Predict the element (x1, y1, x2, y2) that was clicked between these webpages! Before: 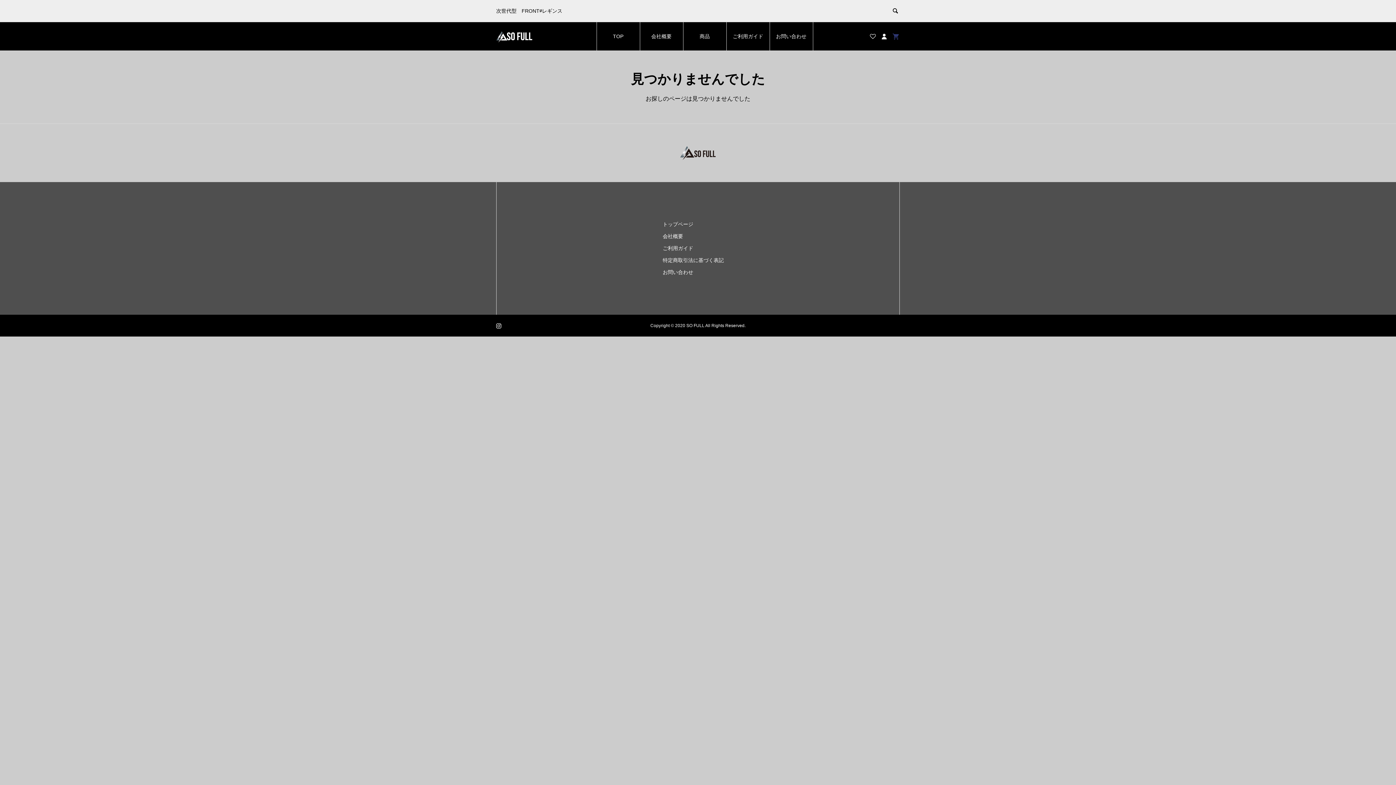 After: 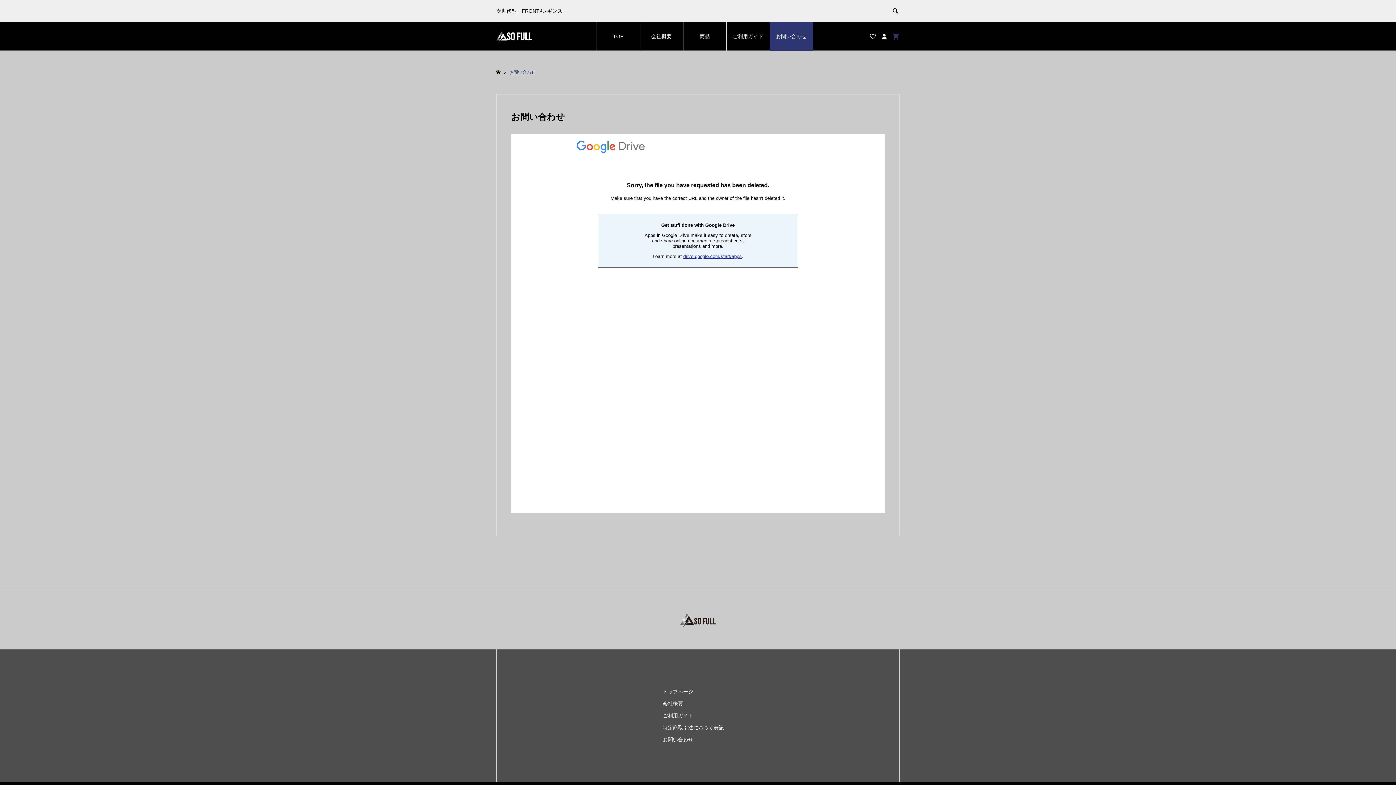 Action: label: お問い合わせ bbox: (769, 21, 813, 50)